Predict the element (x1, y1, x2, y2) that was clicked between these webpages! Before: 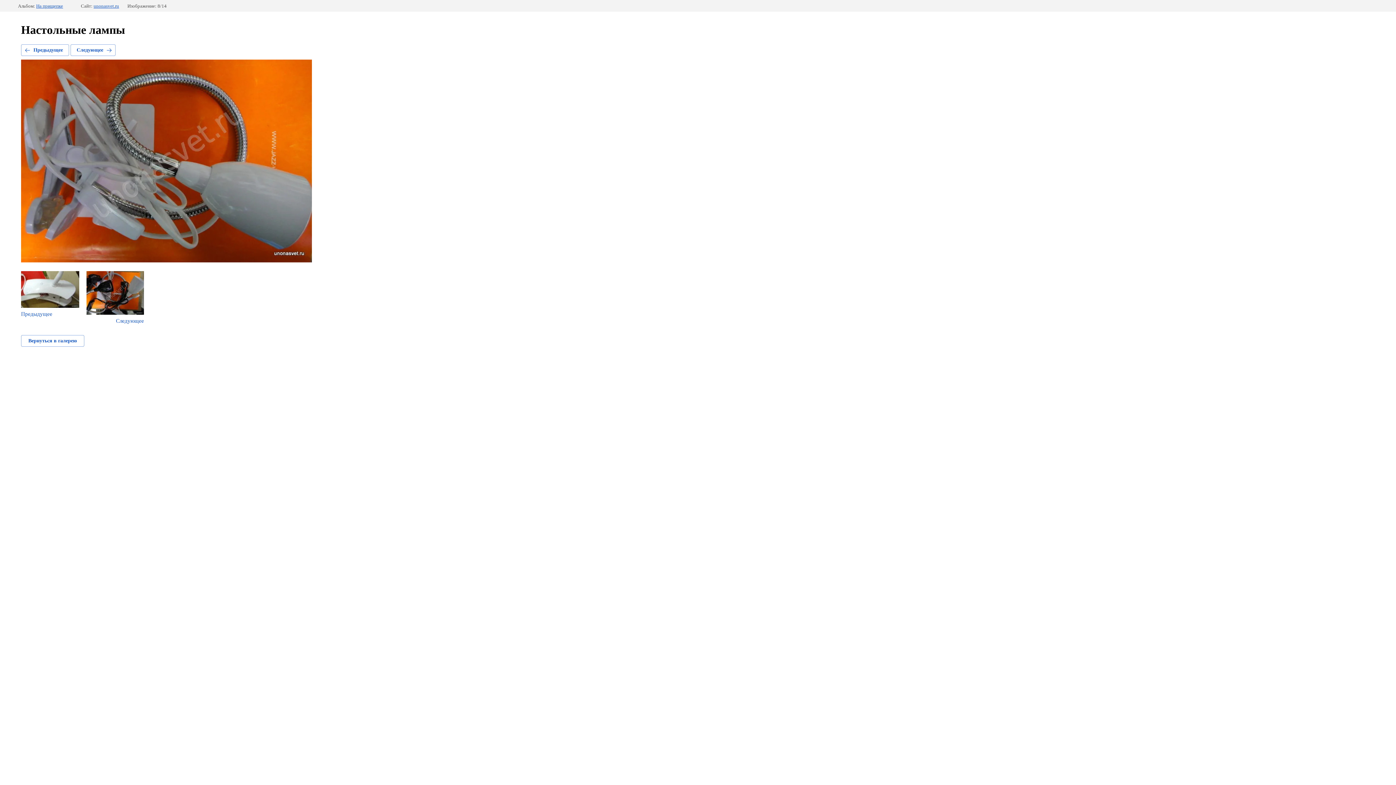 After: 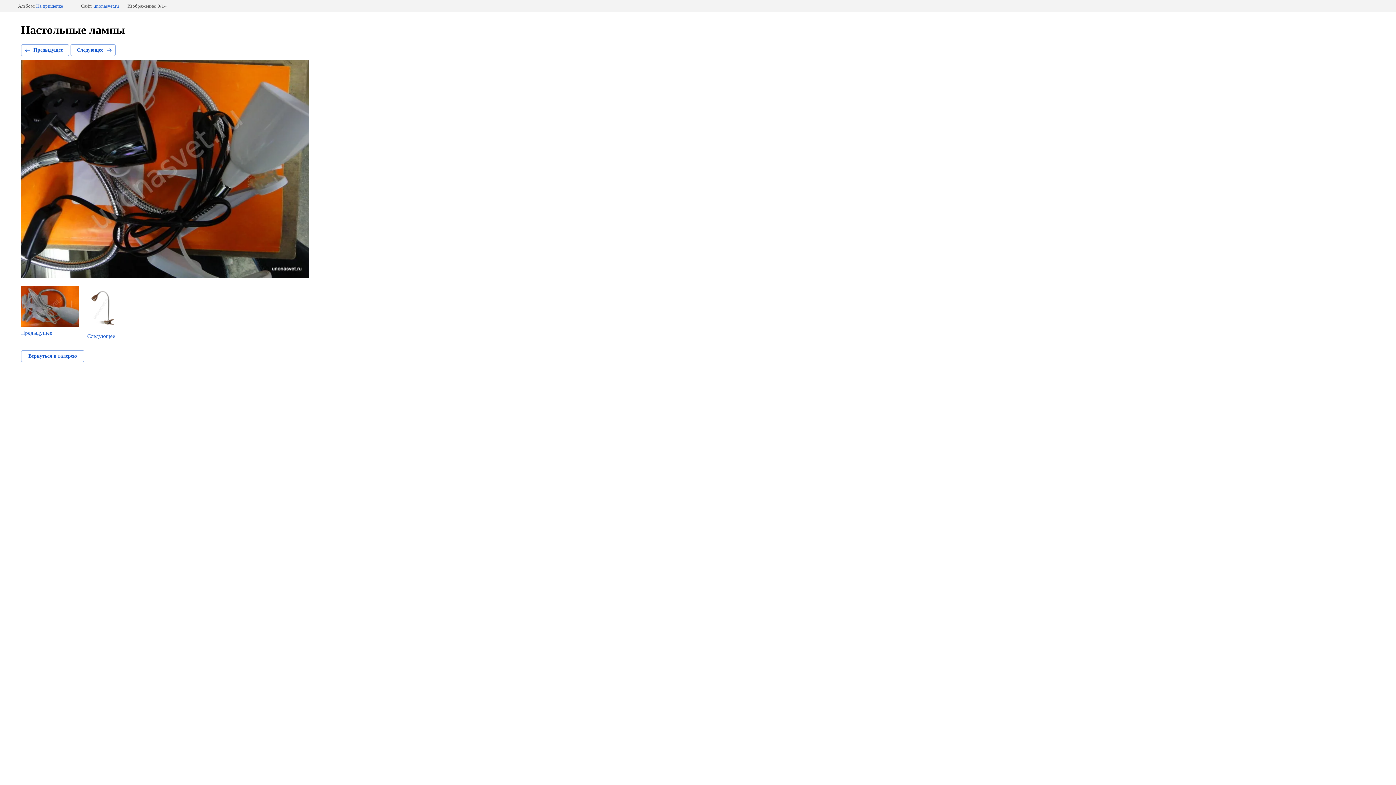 Action: label: Следующее bbox: (70, 44, 115, 56)